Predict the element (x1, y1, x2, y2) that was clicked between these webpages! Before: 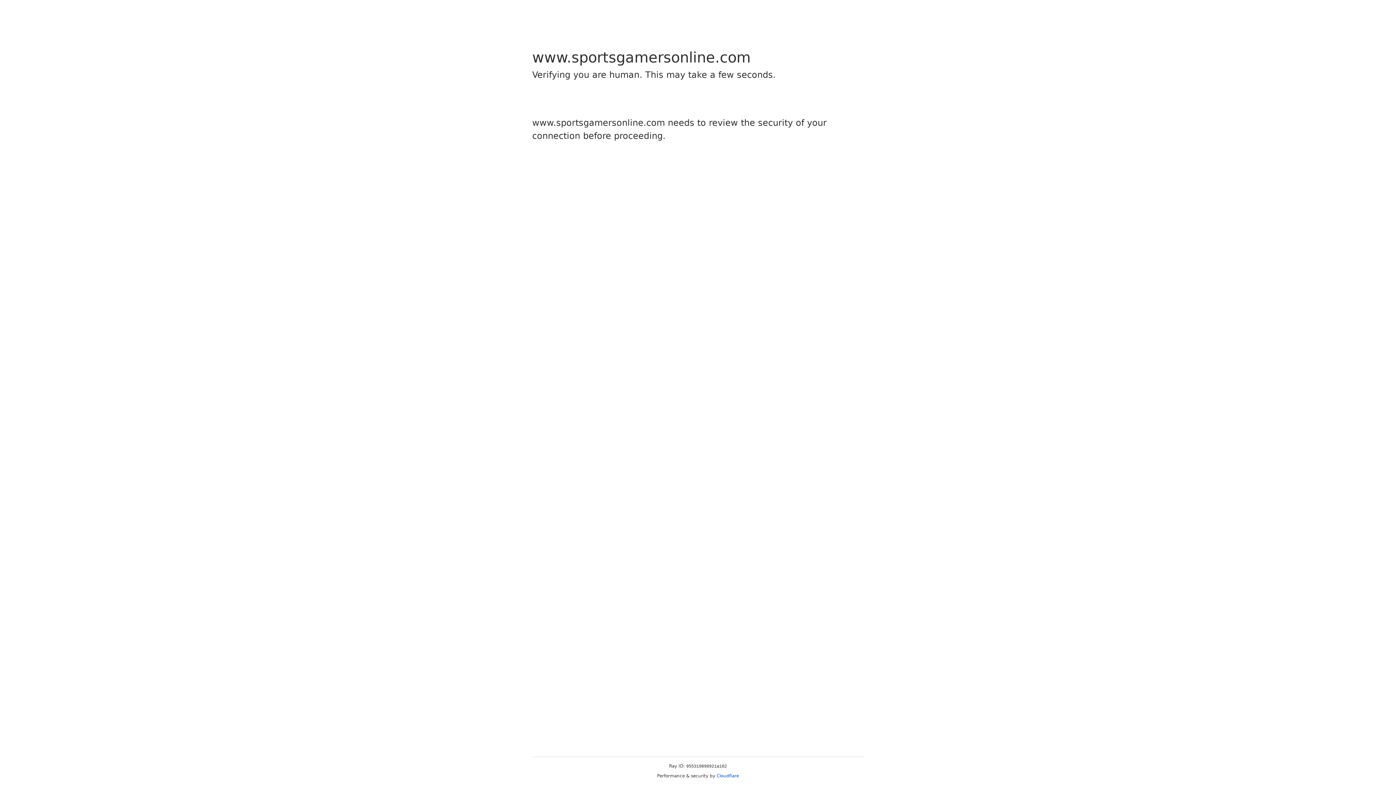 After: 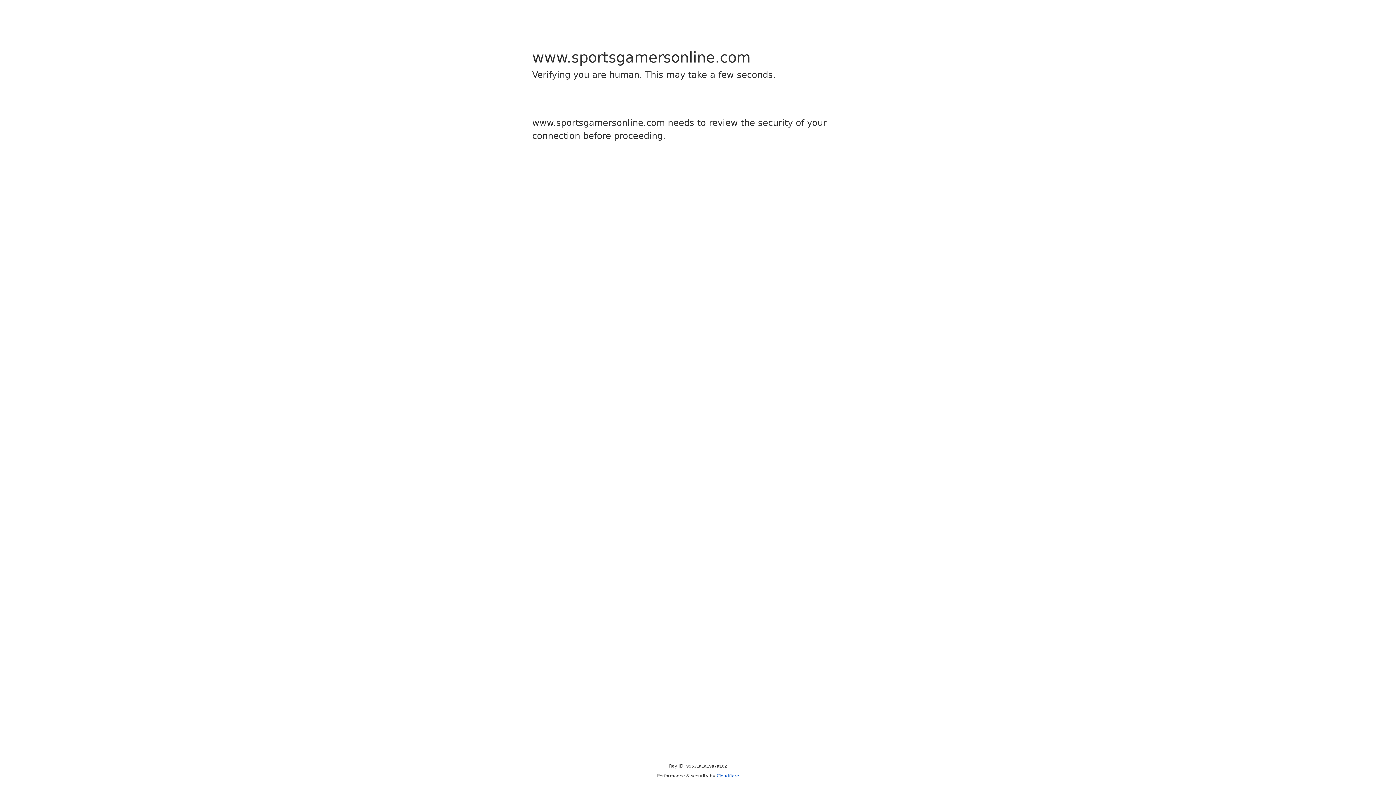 Action: label: Cloudflare bbox: (716, 773, 739, 778)